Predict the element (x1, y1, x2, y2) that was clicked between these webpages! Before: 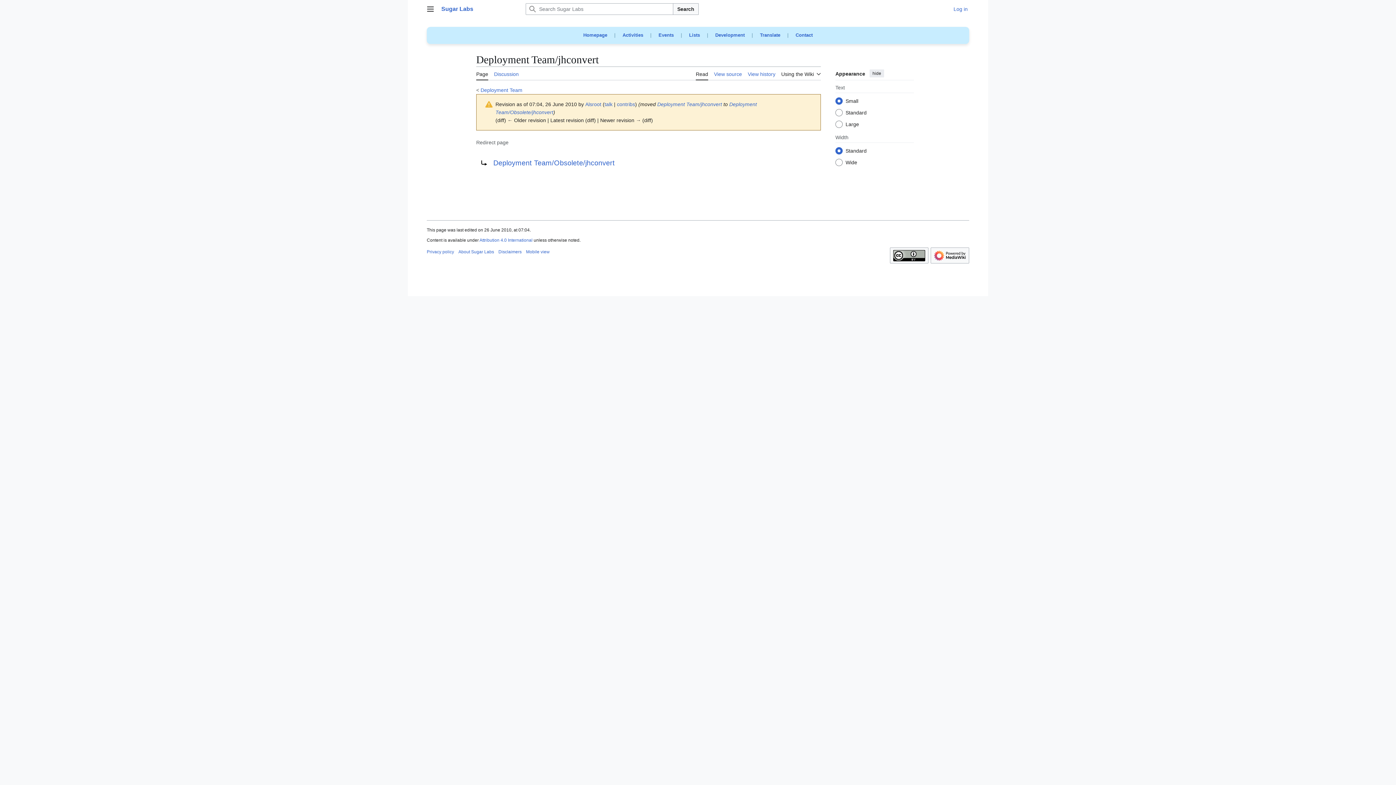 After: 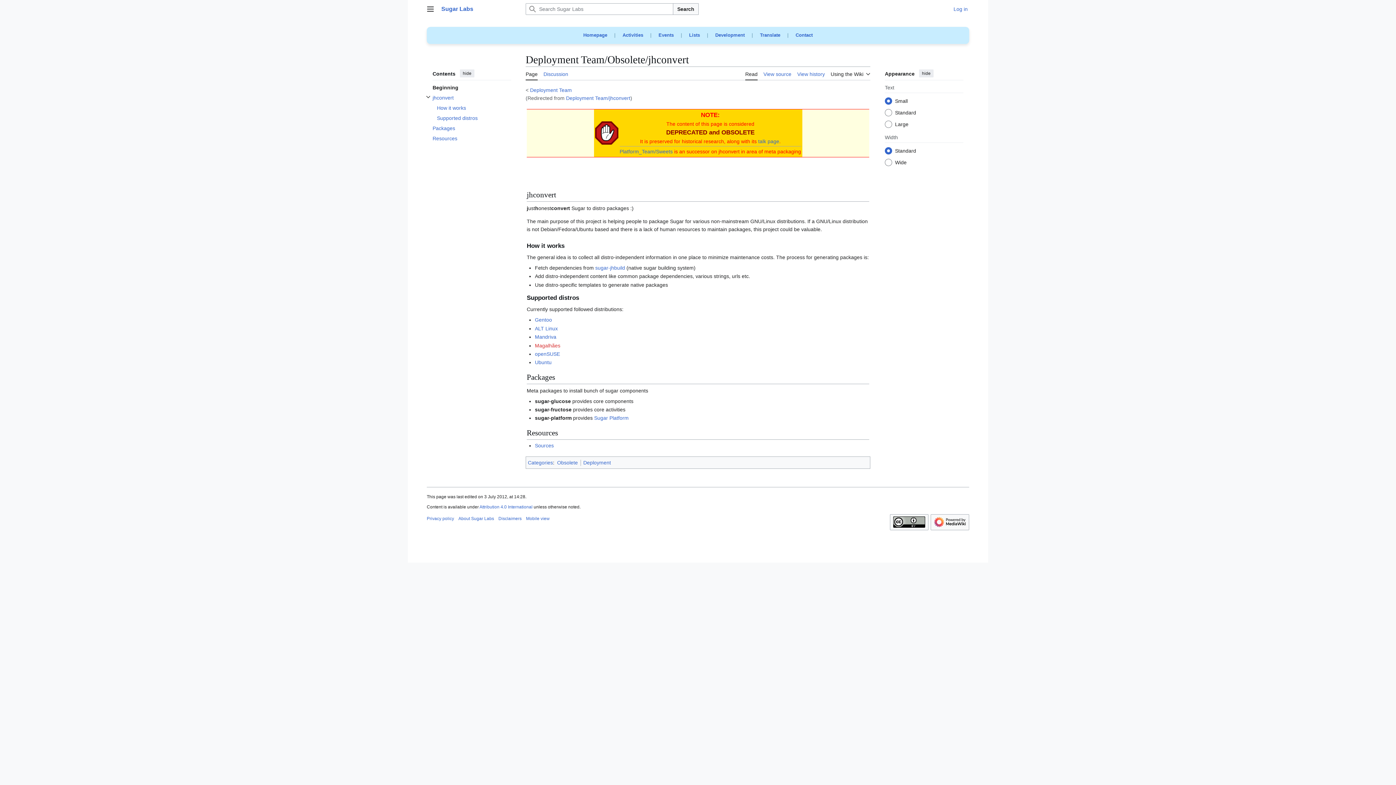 Action: label: Deployment Team/jhconvert bbox: (657, 101, 722, 107)